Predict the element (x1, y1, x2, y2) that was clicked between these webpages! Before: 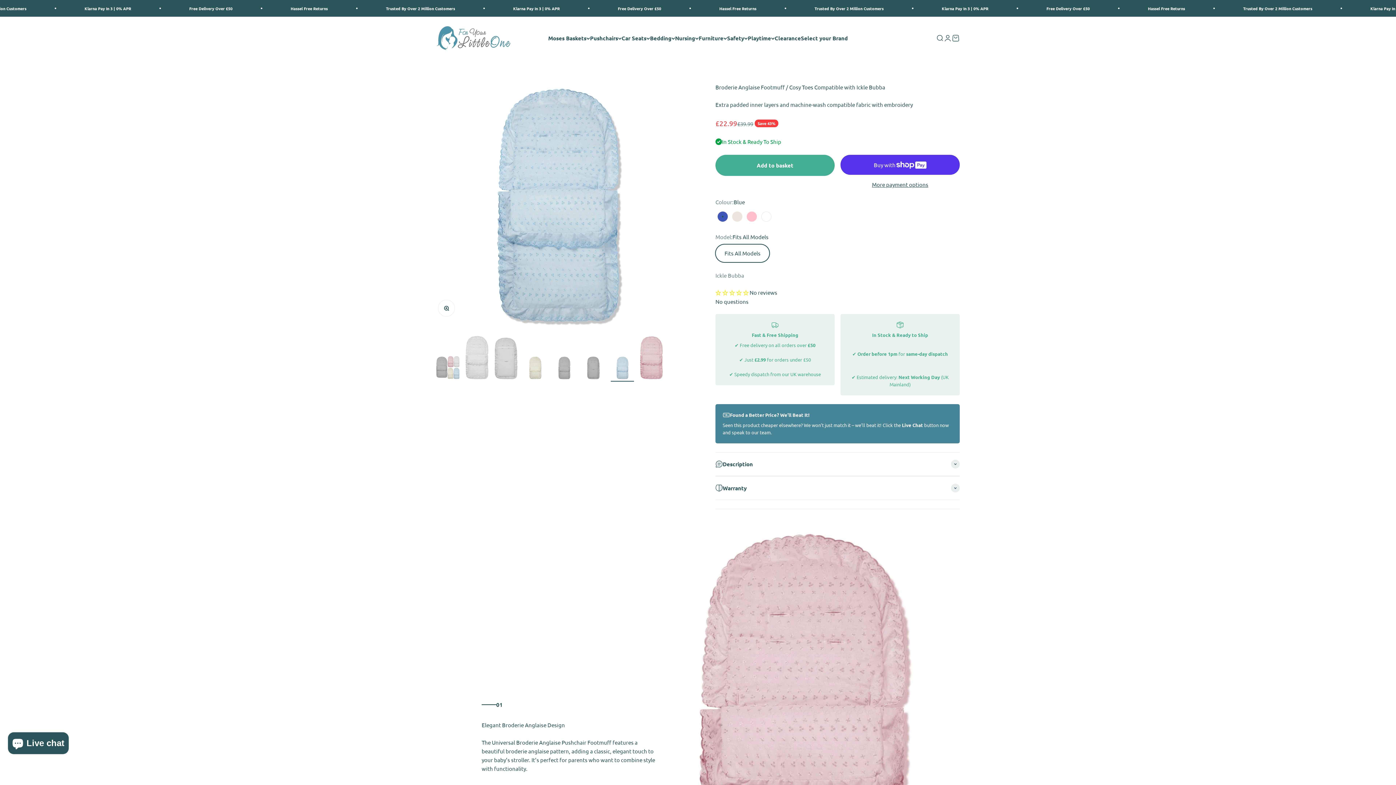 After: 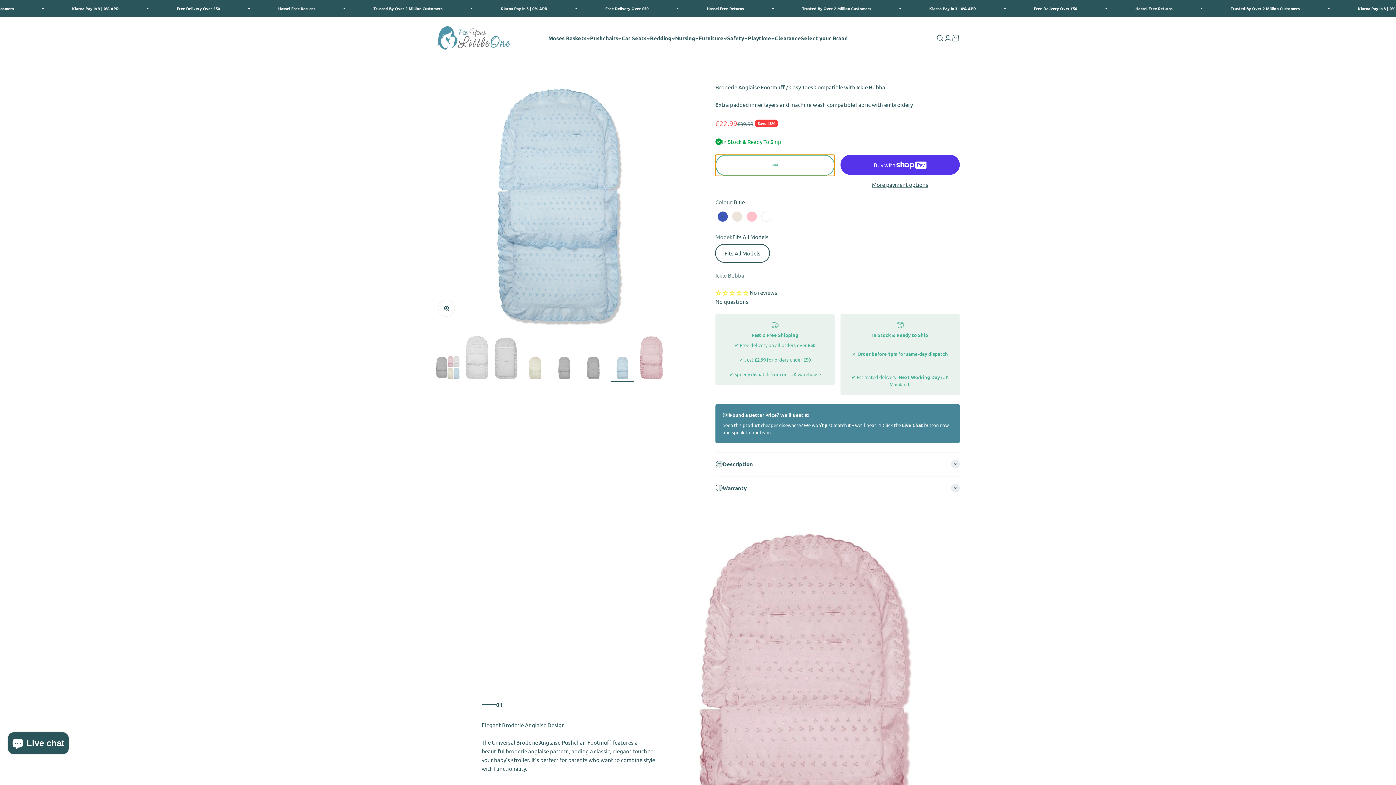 Action: label: Add to basket bbox: (715, 154, 834, 176)